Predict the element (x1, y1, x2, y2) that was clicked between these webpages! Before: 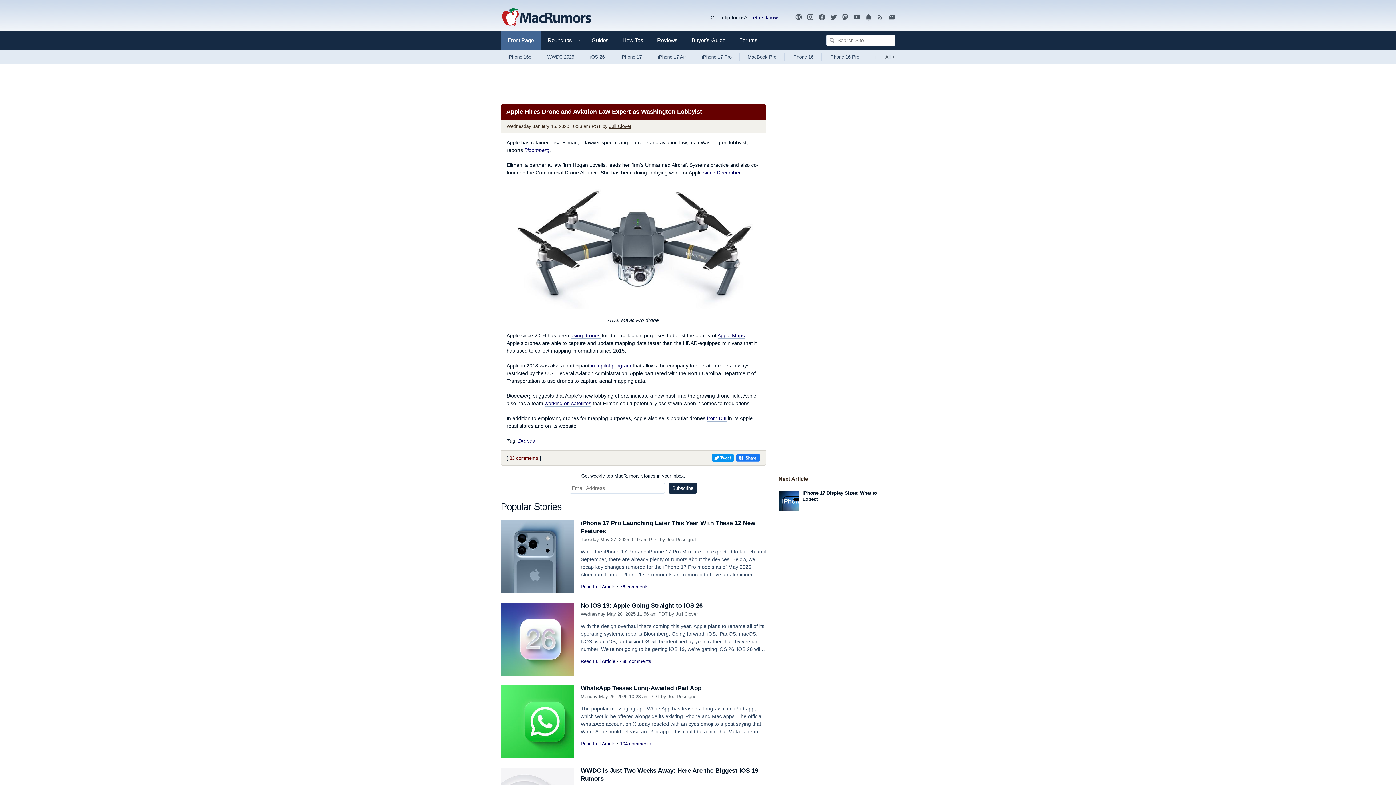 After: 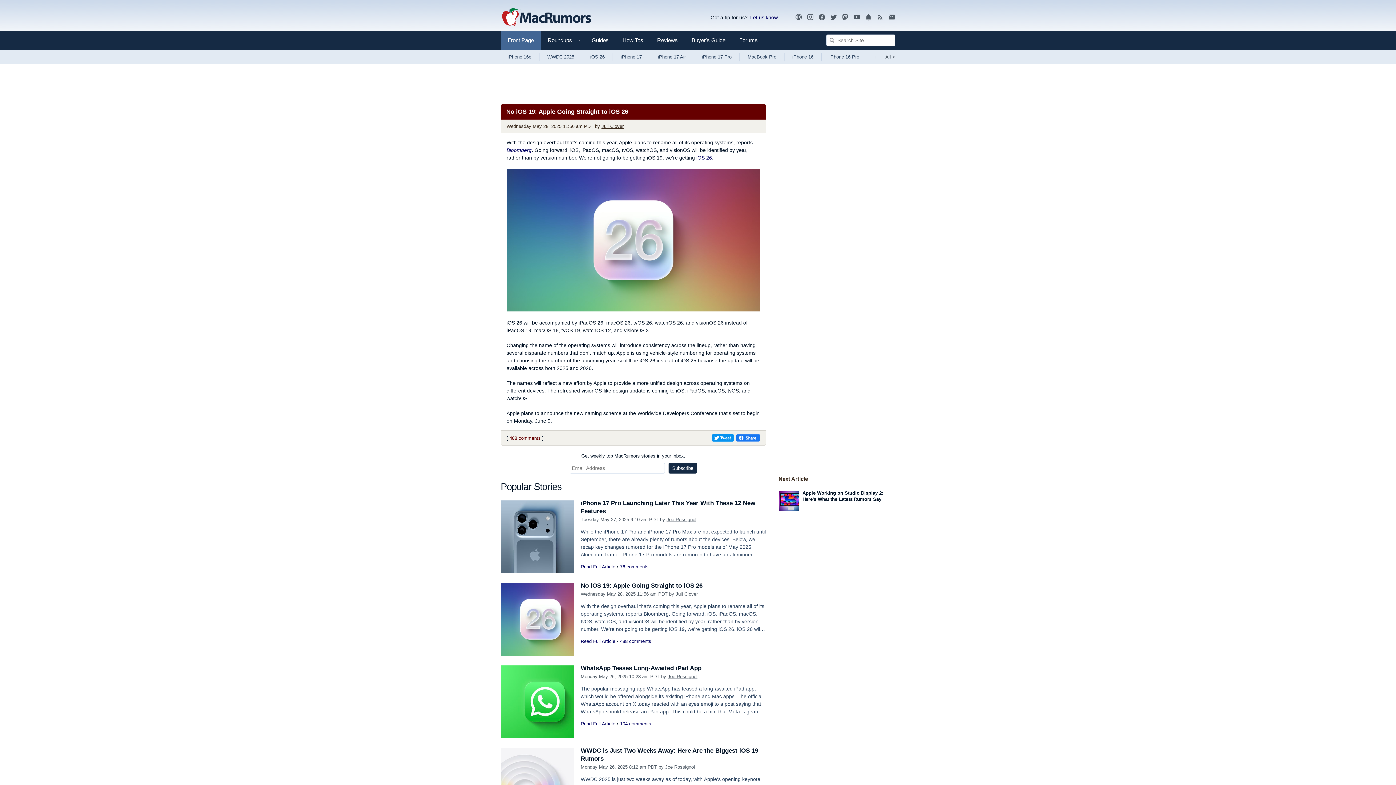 Action: bbox: (580, 602, 702, 609) label: No iOS 19: Apple Going Straight to iOS 26